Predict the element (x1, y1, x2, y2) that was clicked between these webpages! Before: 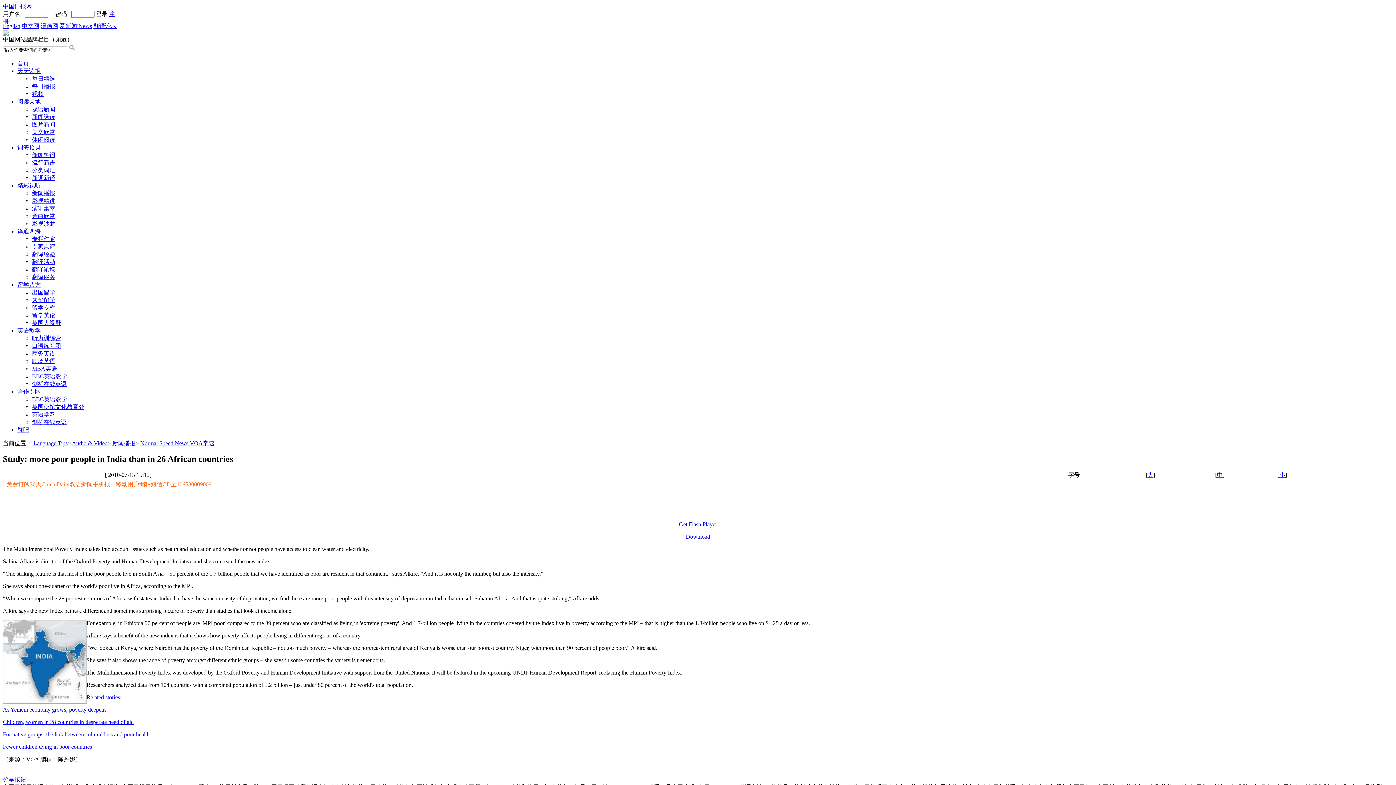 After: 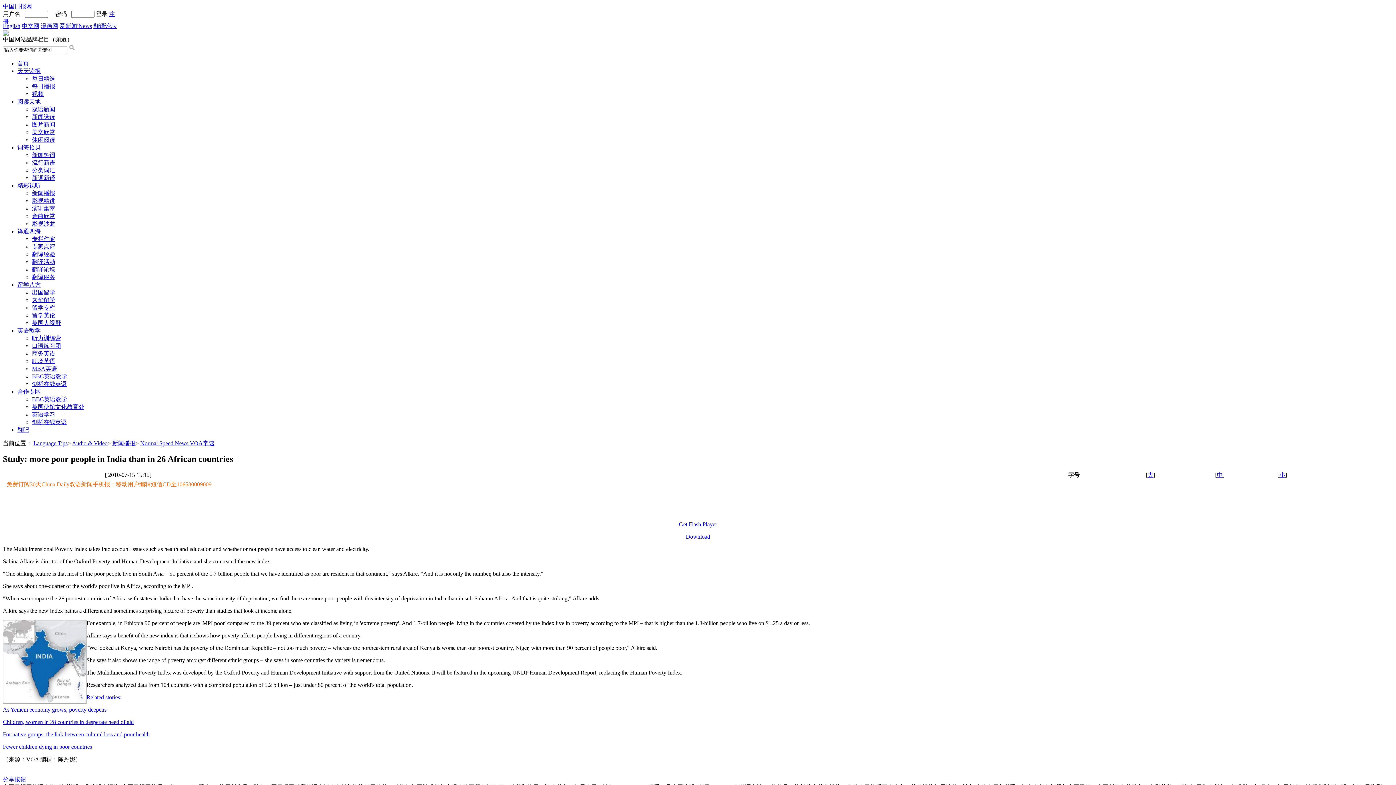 Action: bbox: (93, 22, 116, 29) label: 翻译论坛